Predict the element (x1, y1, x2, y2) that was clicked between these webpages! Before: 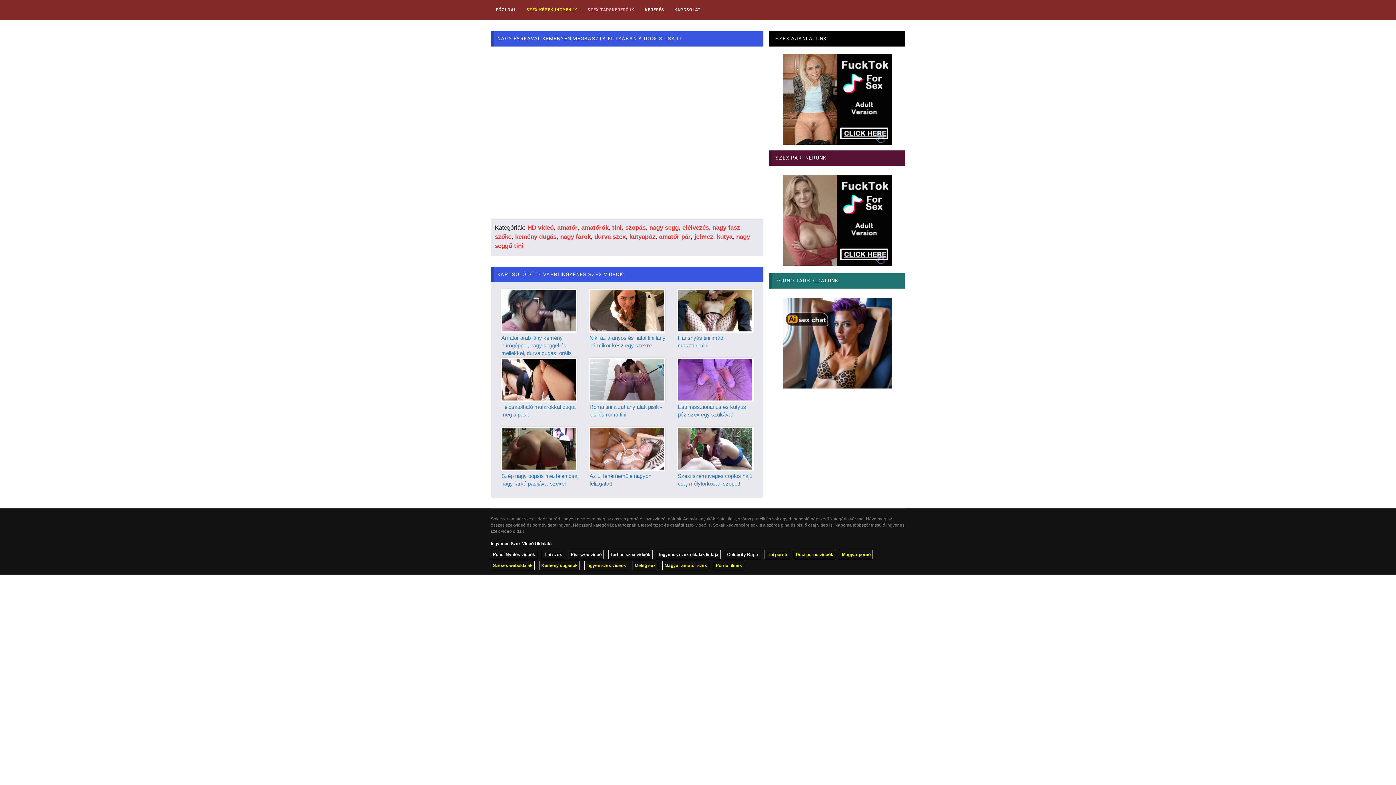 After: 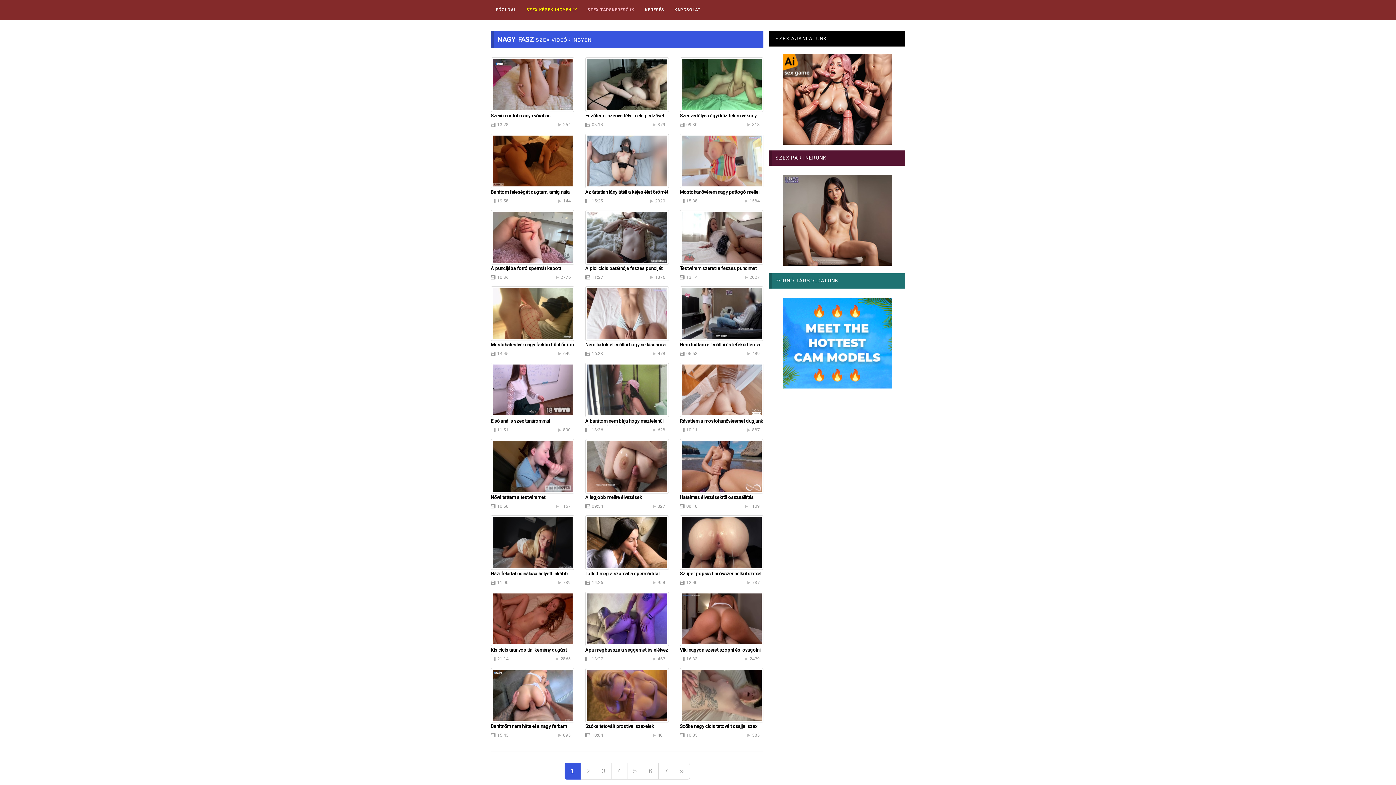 Action: bbox: (712, 224, 740, 231) label: nagy fasz